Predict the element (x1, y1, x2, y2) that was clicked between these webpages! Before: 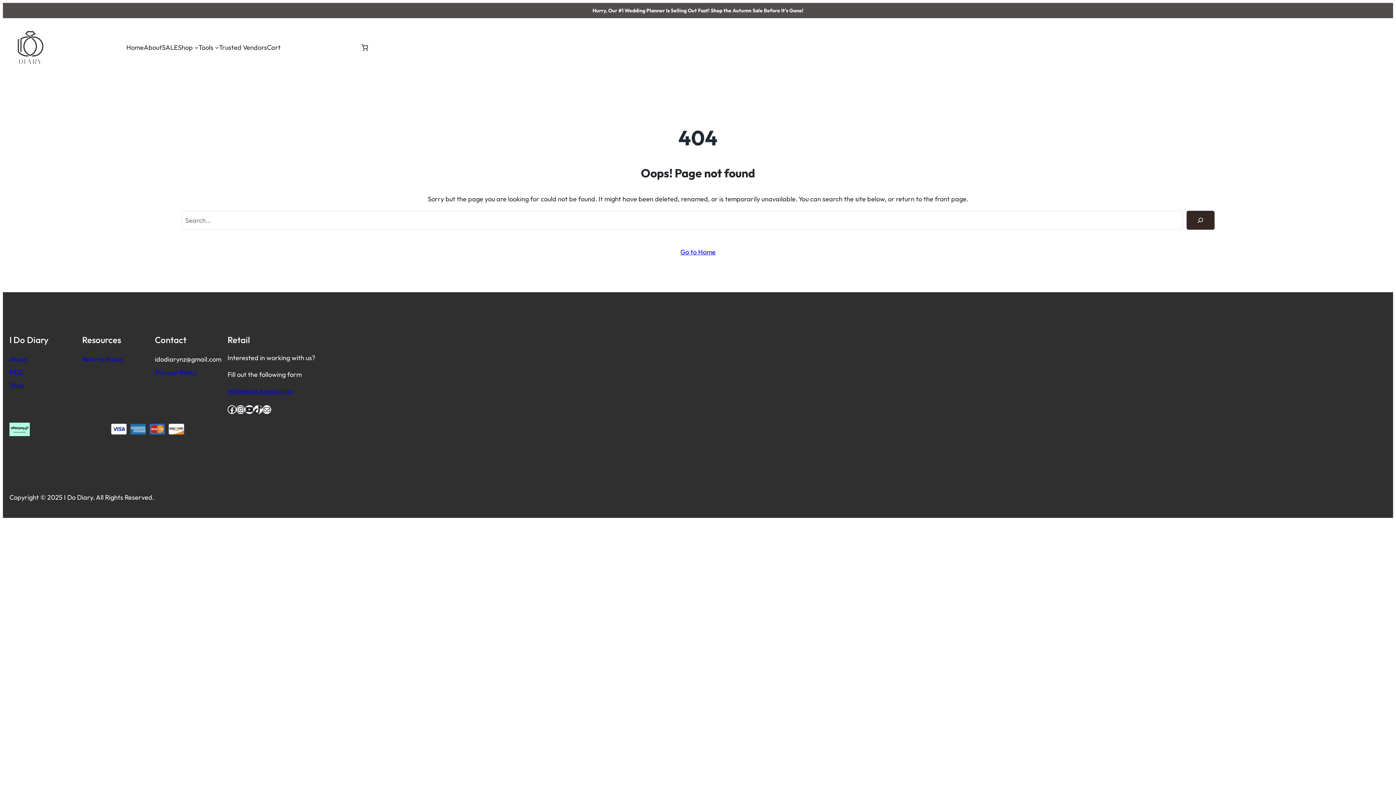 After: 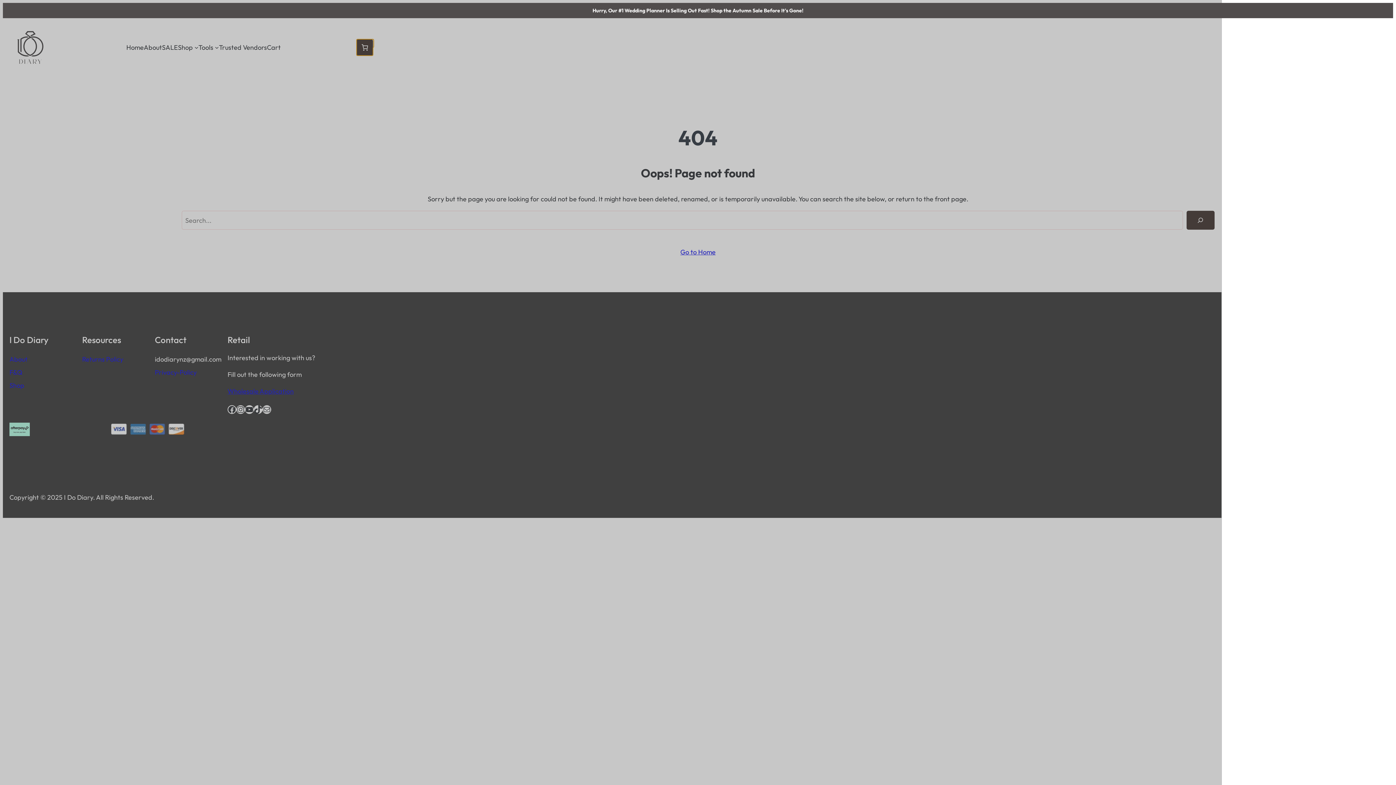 Action: label: 0 items in cart, total price of $0.00 bbox: (356, 39, 373, 55)